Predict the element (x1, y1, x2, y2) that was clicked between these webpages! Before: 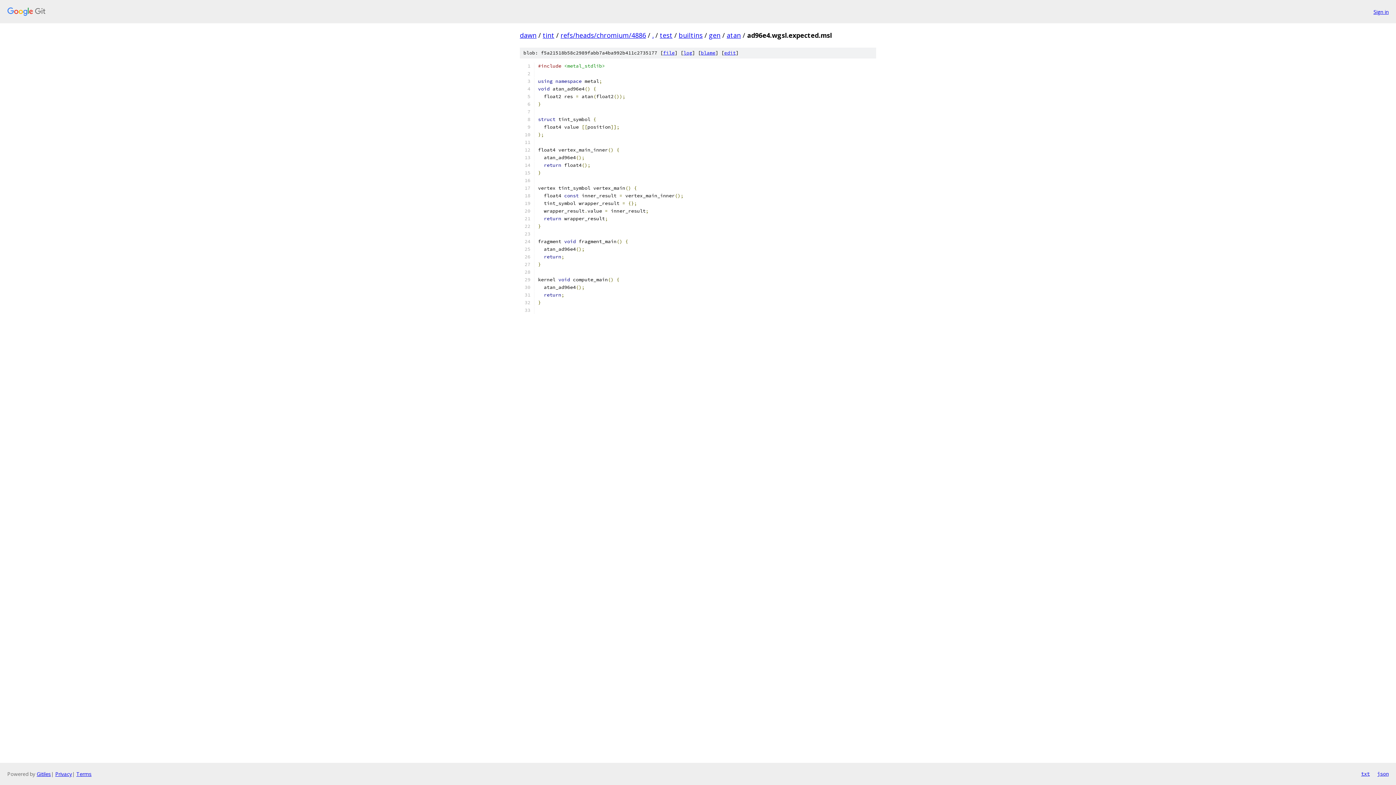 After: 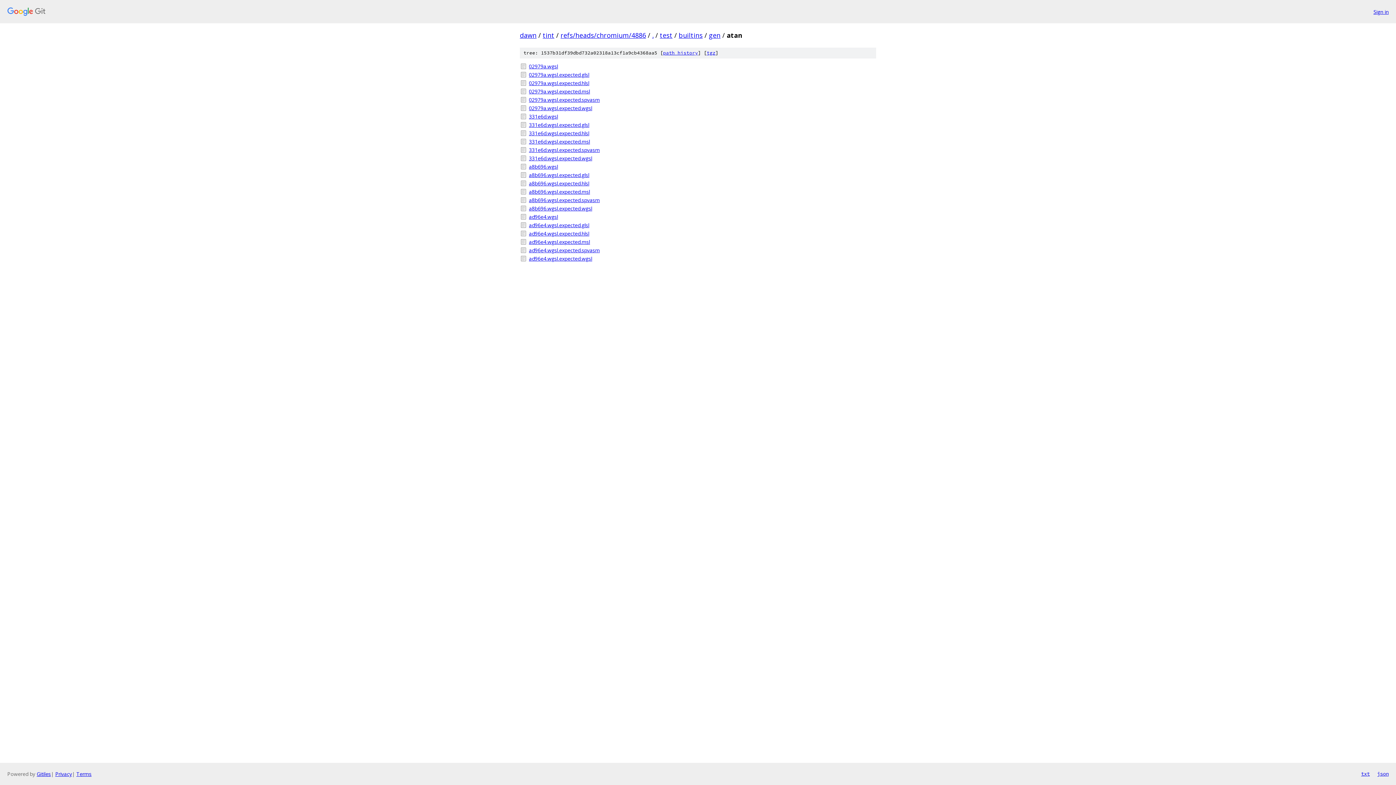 Action: label: atan bbox: (726, 30, 741, 39)